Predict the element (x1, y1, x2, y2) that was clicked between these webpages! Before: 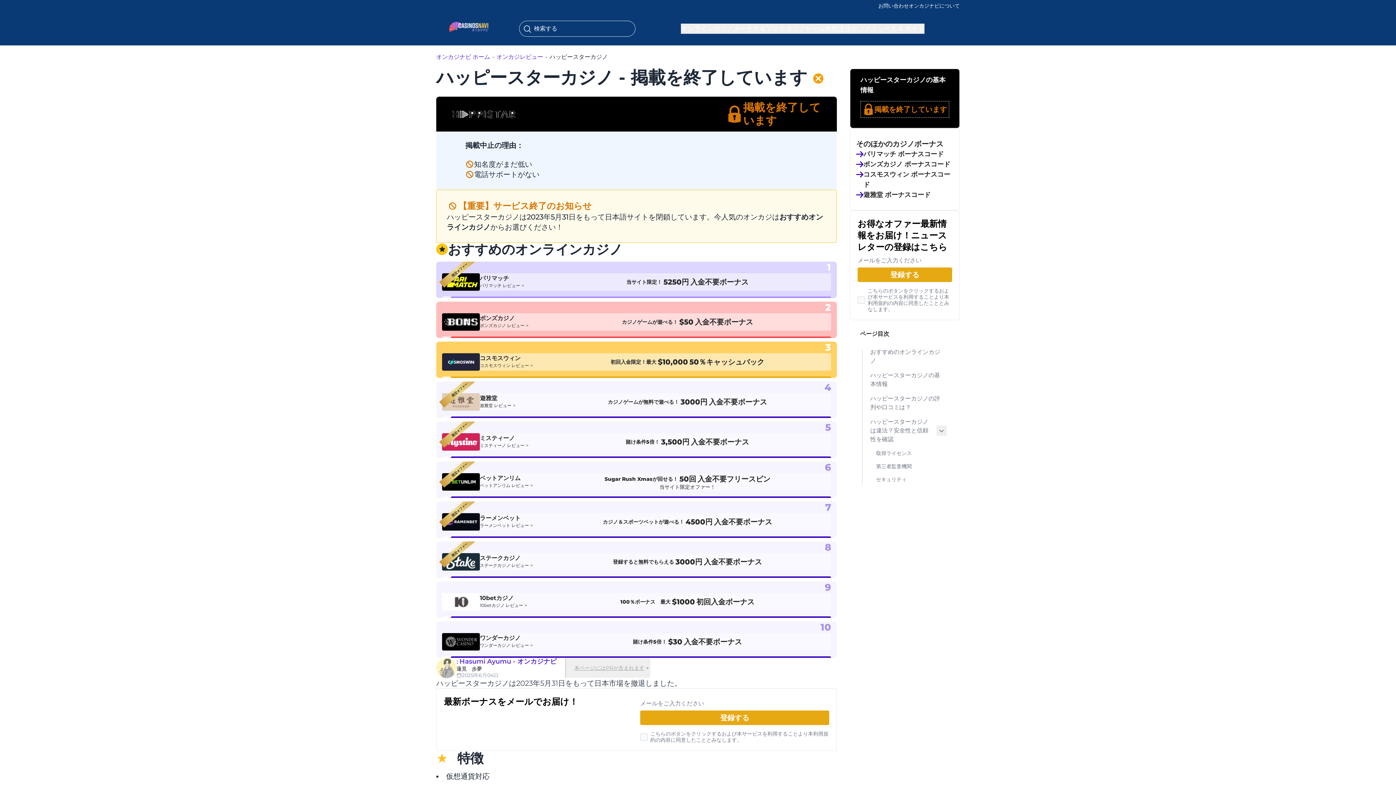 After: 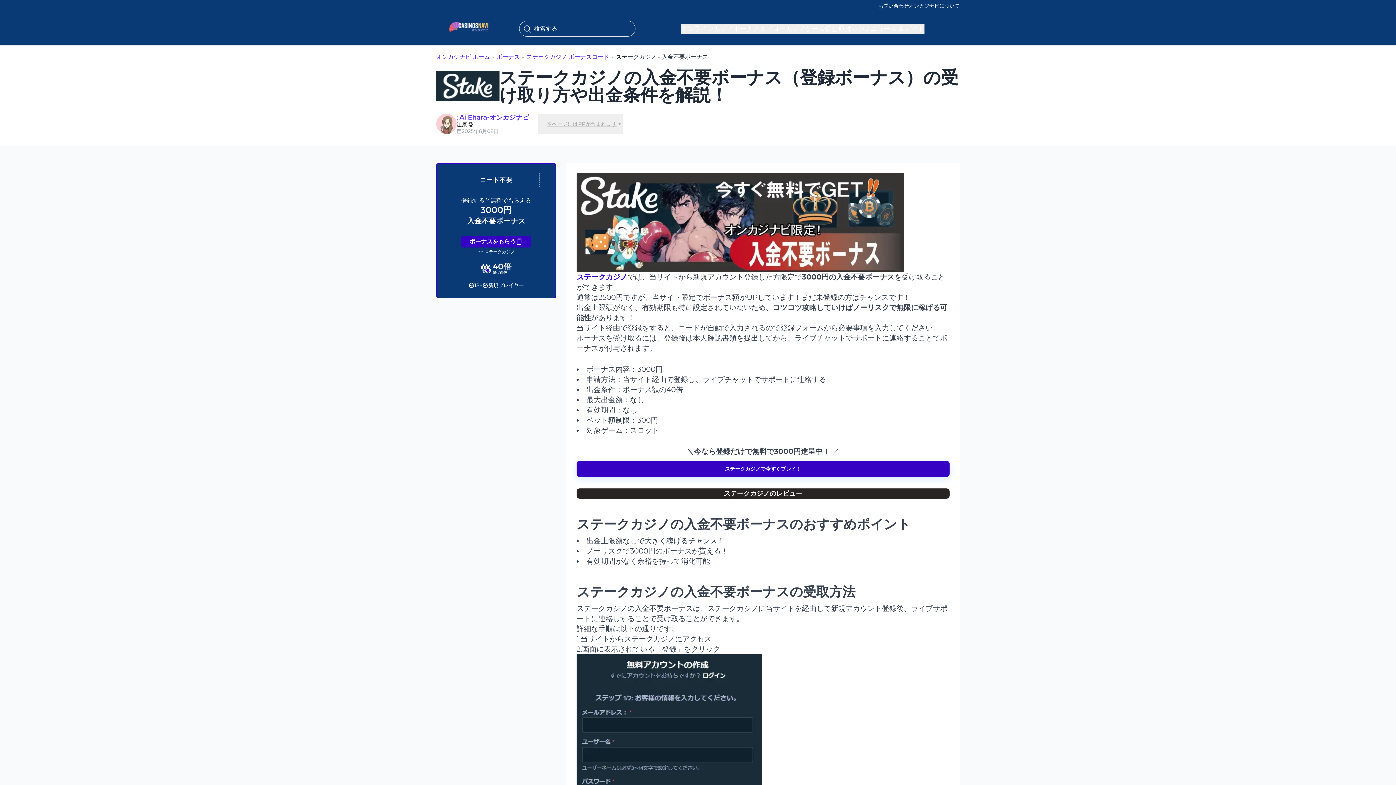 Action: bbox: (548, 557, 826, 567) label: 登録すると無料でもらえる
3000円
入金不要ボーナス